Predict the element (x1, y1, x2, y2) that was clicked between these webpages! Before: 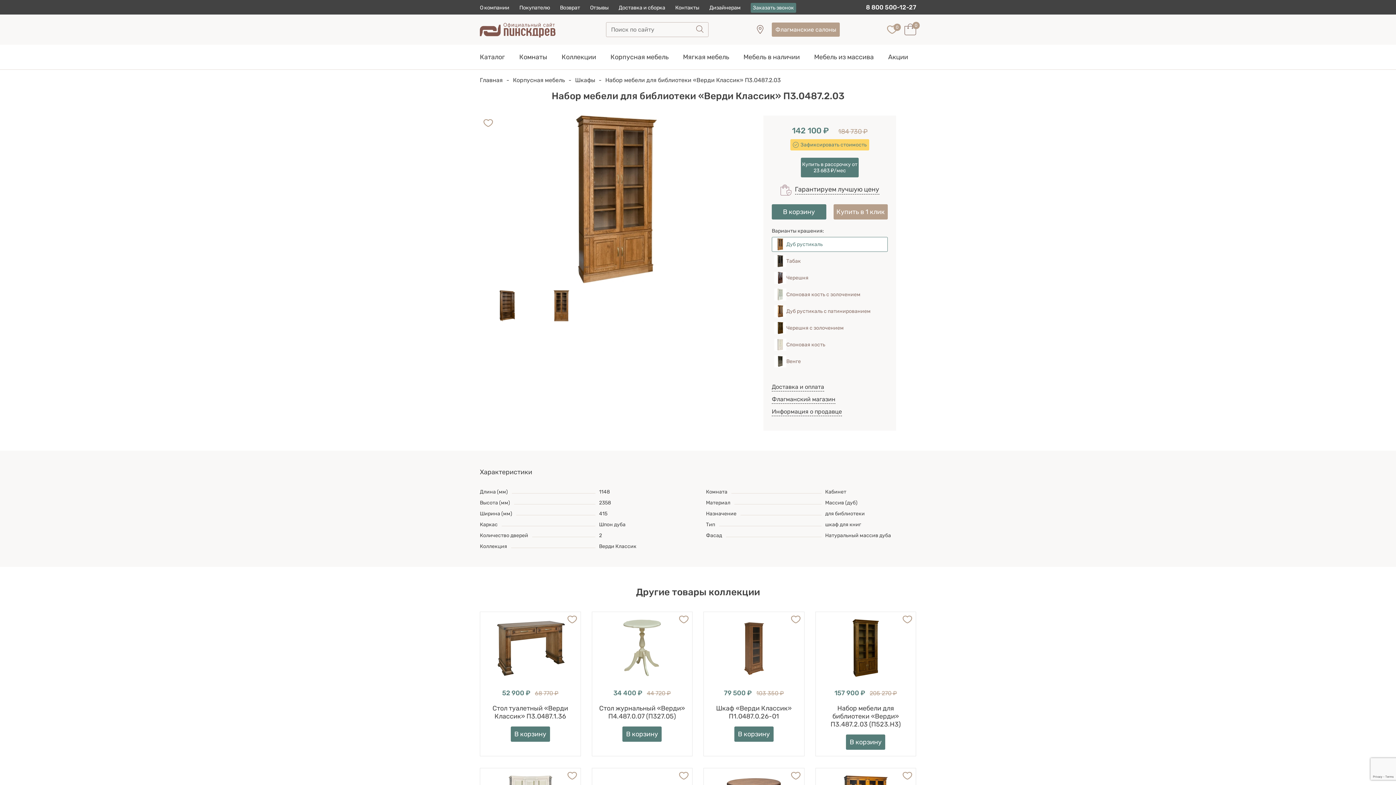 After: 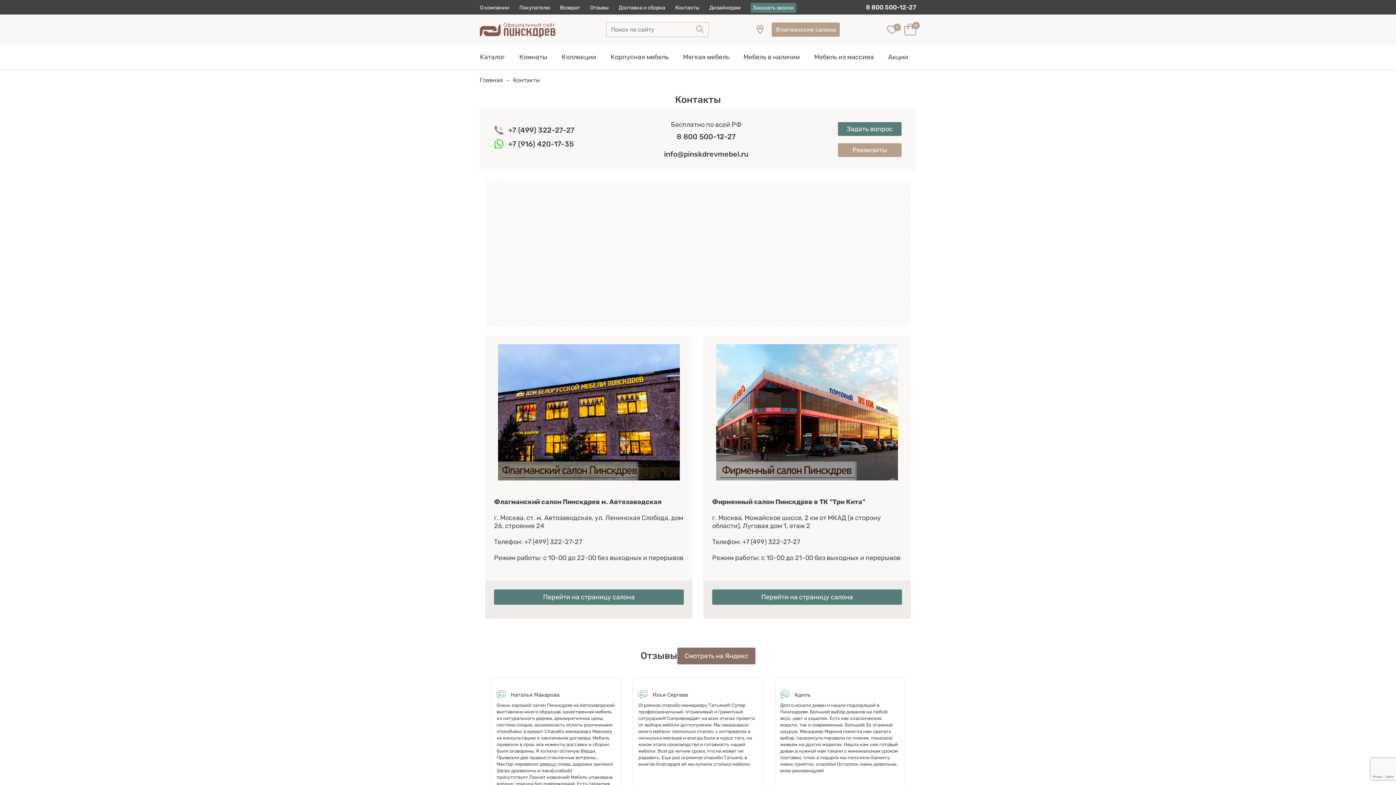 Action: label: Флагманские салоны bbox: (756, 22, 840, 36)